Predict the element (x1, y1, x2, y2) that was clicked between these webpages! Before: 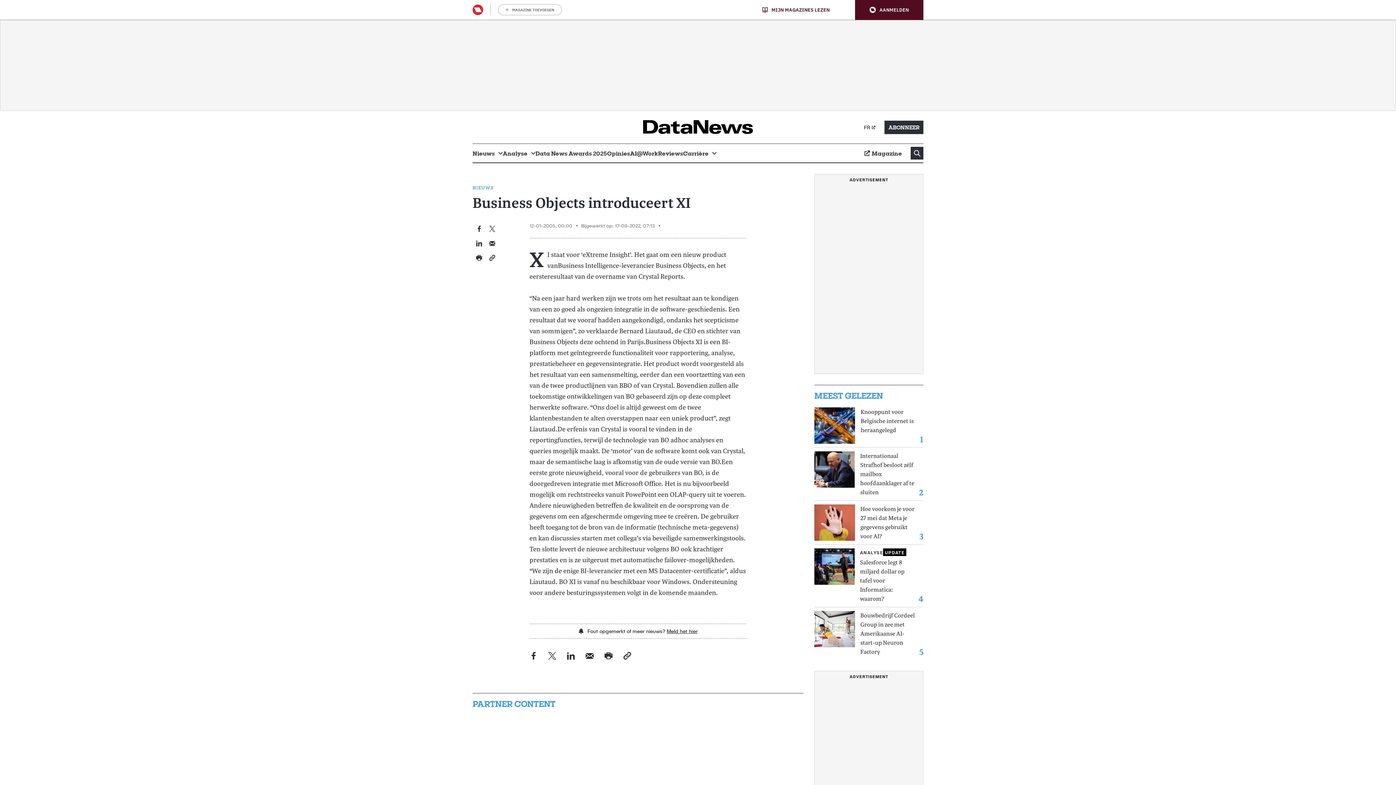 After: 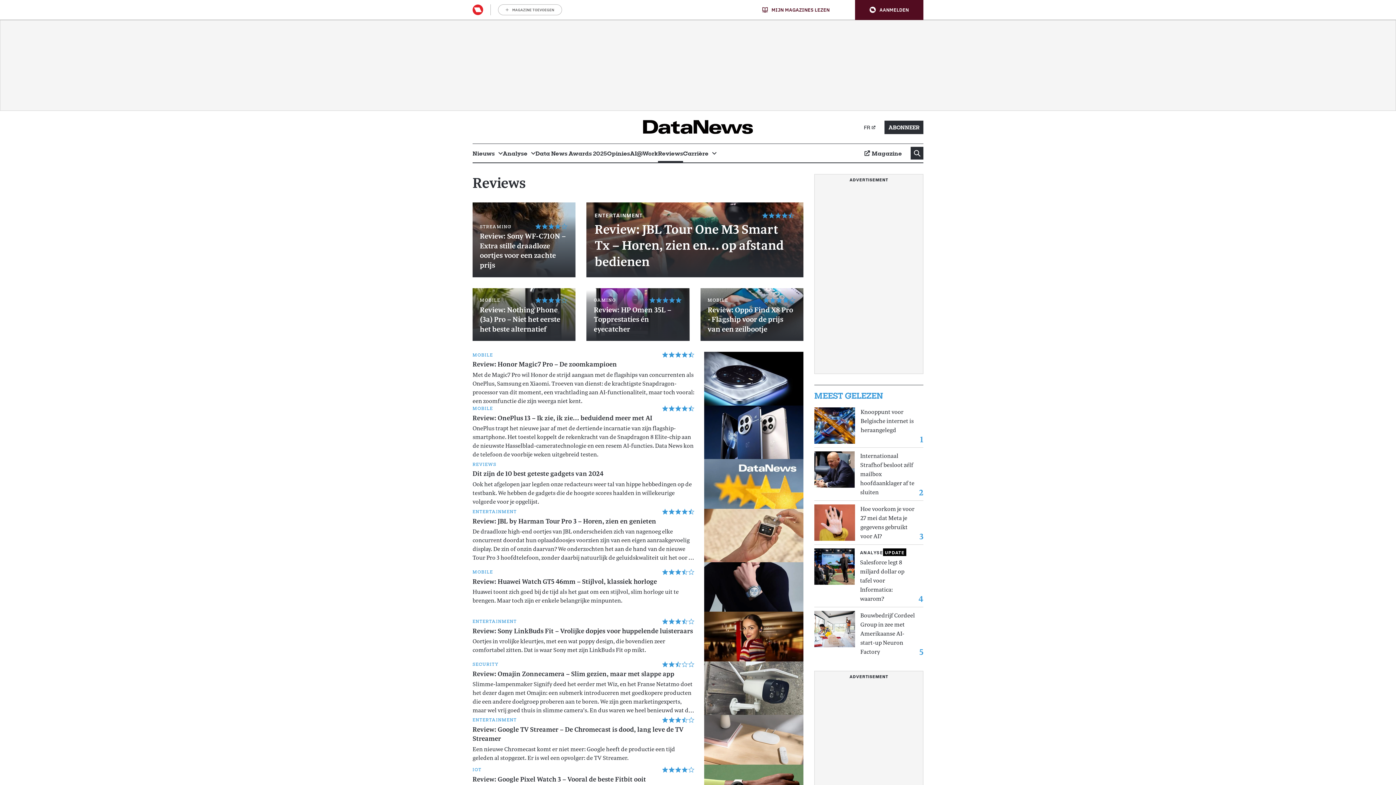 Action: label: Reviews bbox: (658, 144, 683, 162)